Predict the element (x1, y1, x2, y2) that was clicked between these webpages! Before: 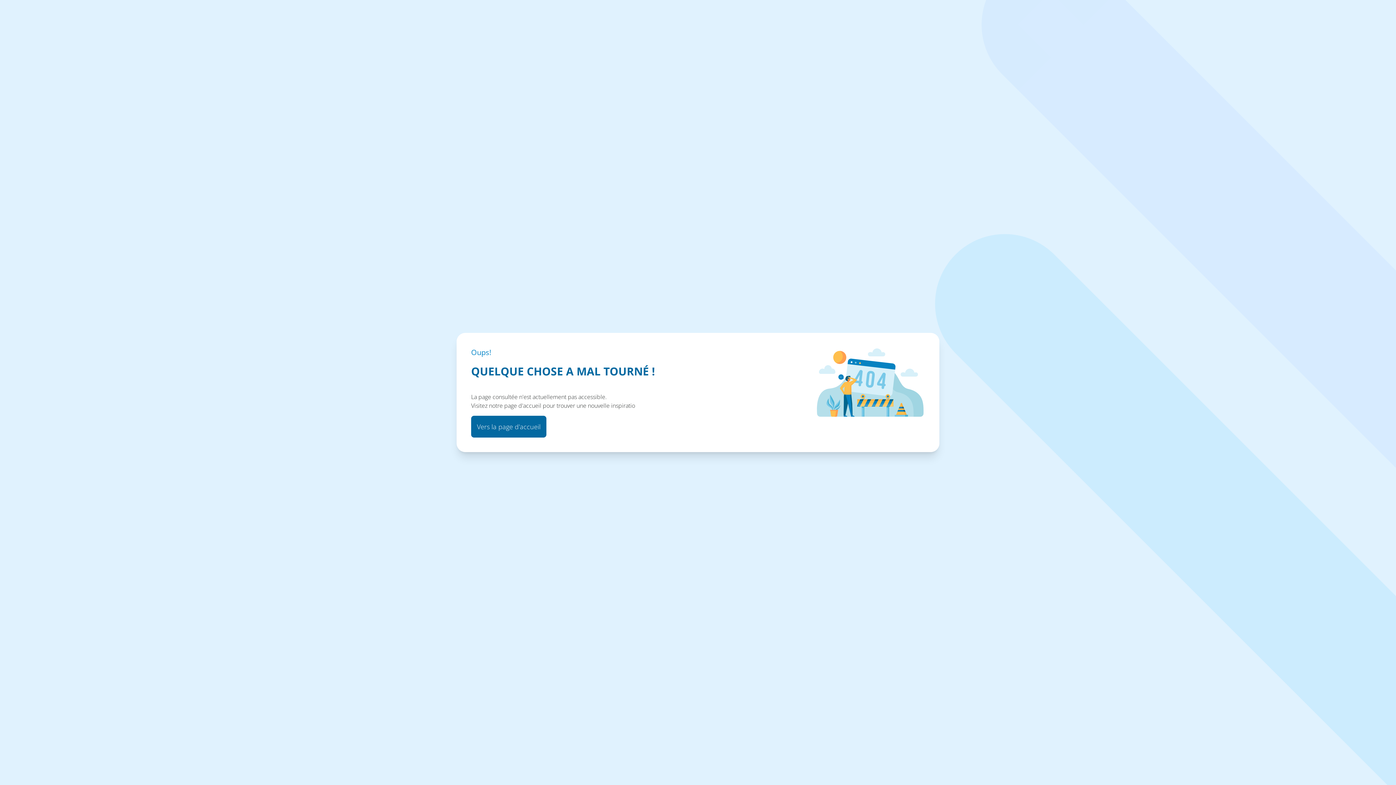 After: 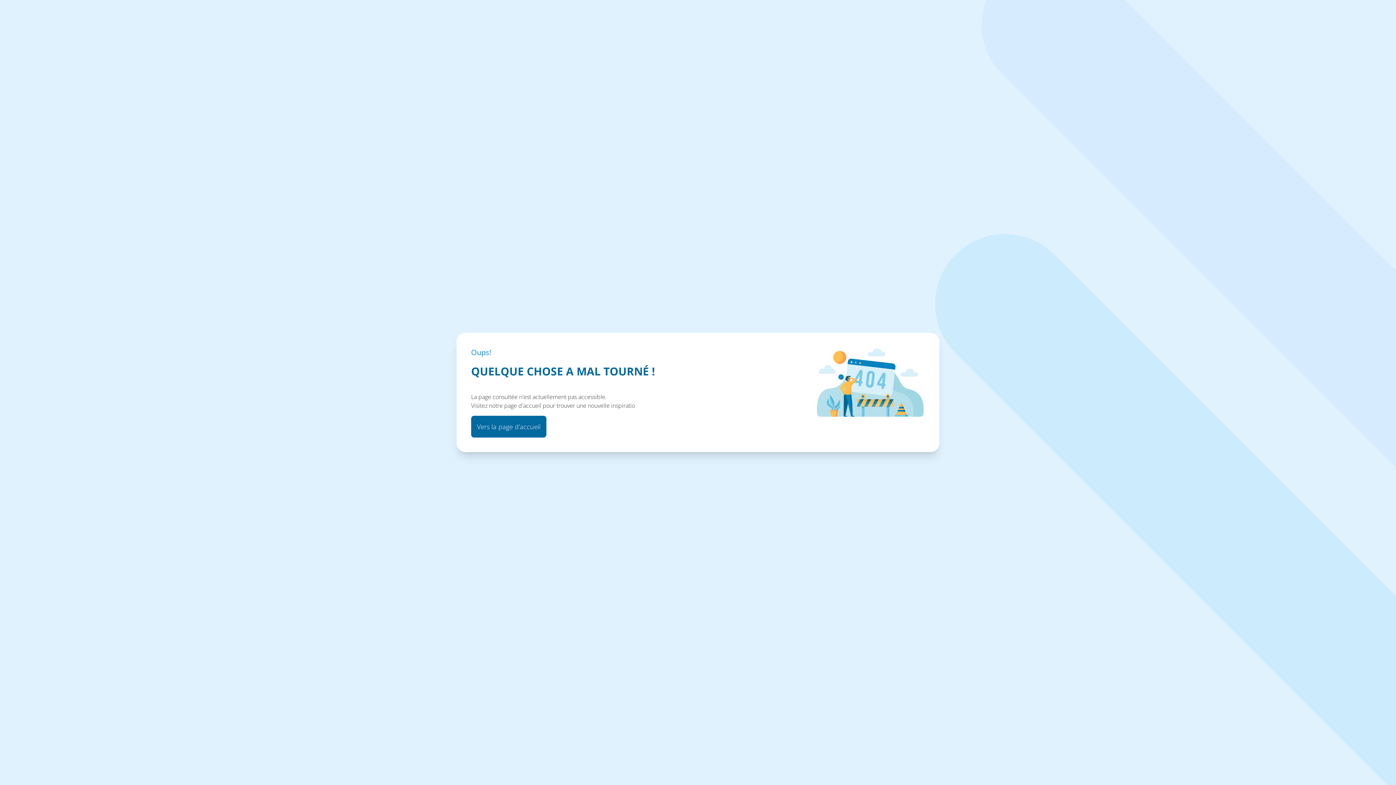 Action: label: Vers la page d'accueil bbox: (471, 416, 546, 437)